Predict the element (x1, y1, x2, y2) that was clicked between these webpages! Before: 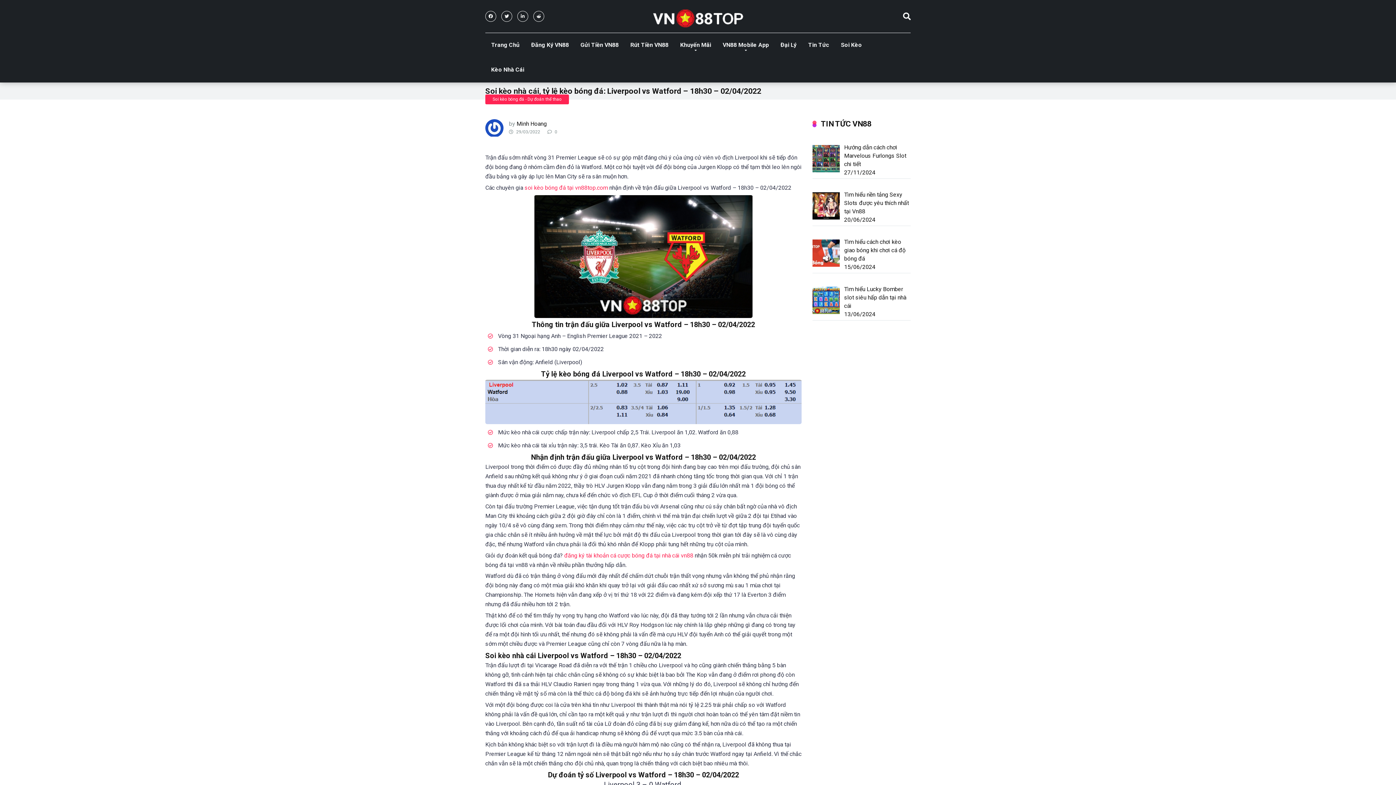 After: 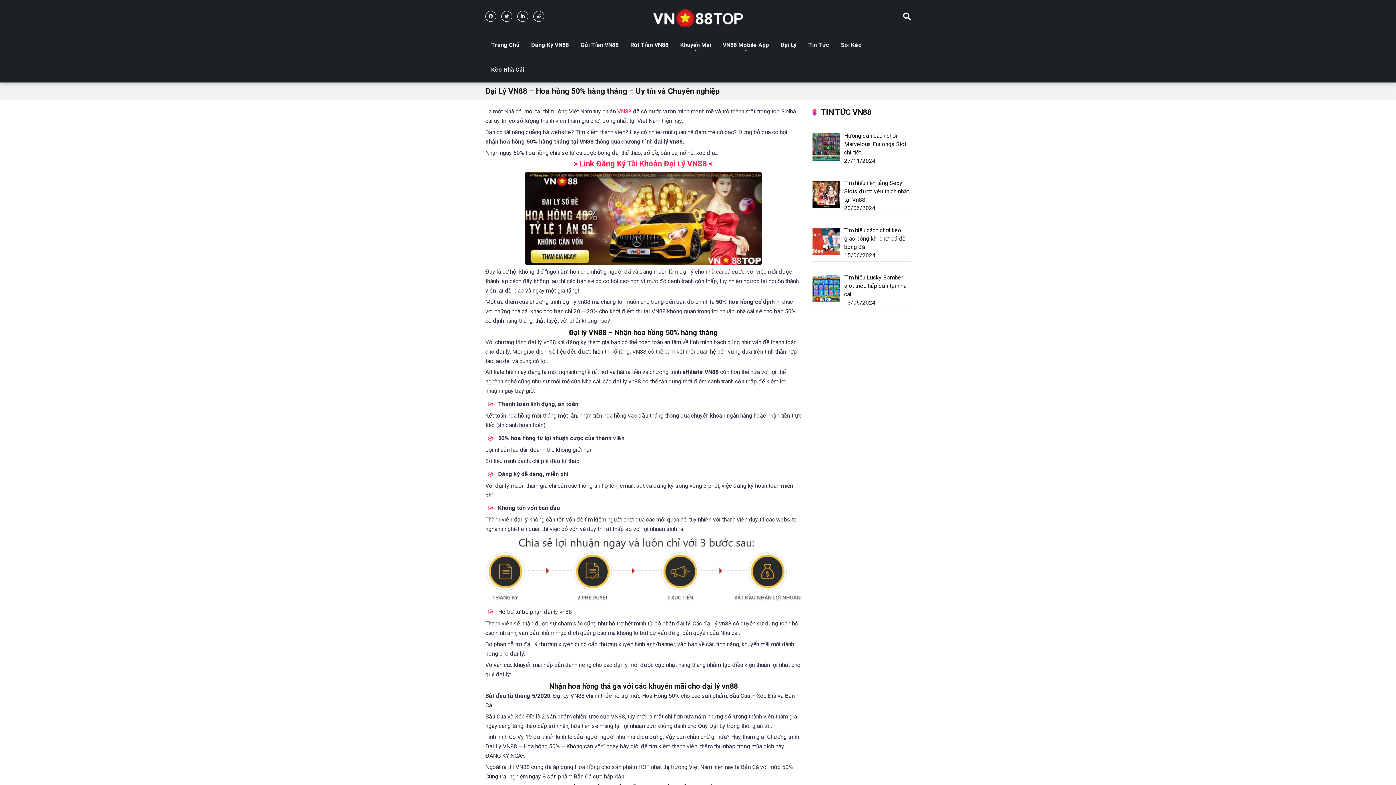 Action: label: Đại Lý bbox: (774, 33, 802, 57)